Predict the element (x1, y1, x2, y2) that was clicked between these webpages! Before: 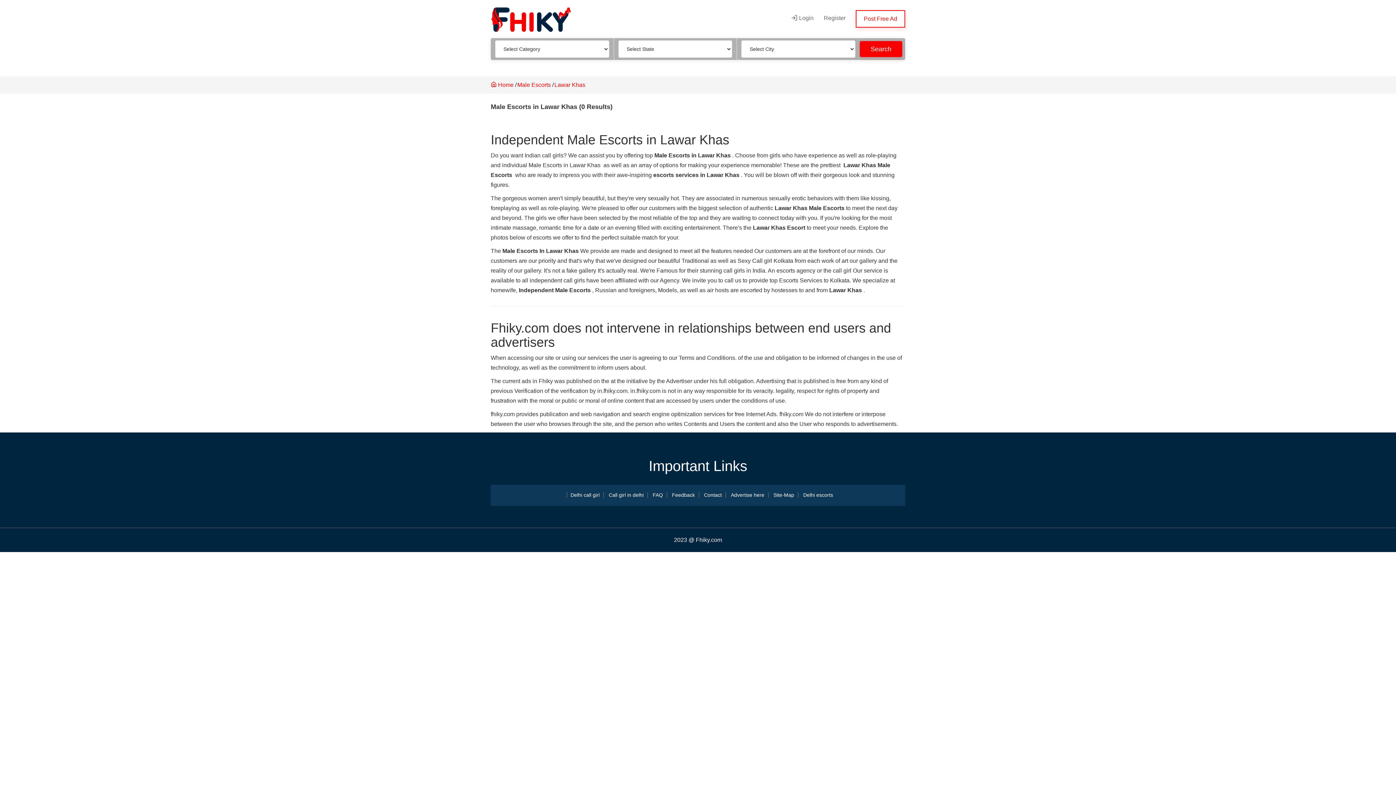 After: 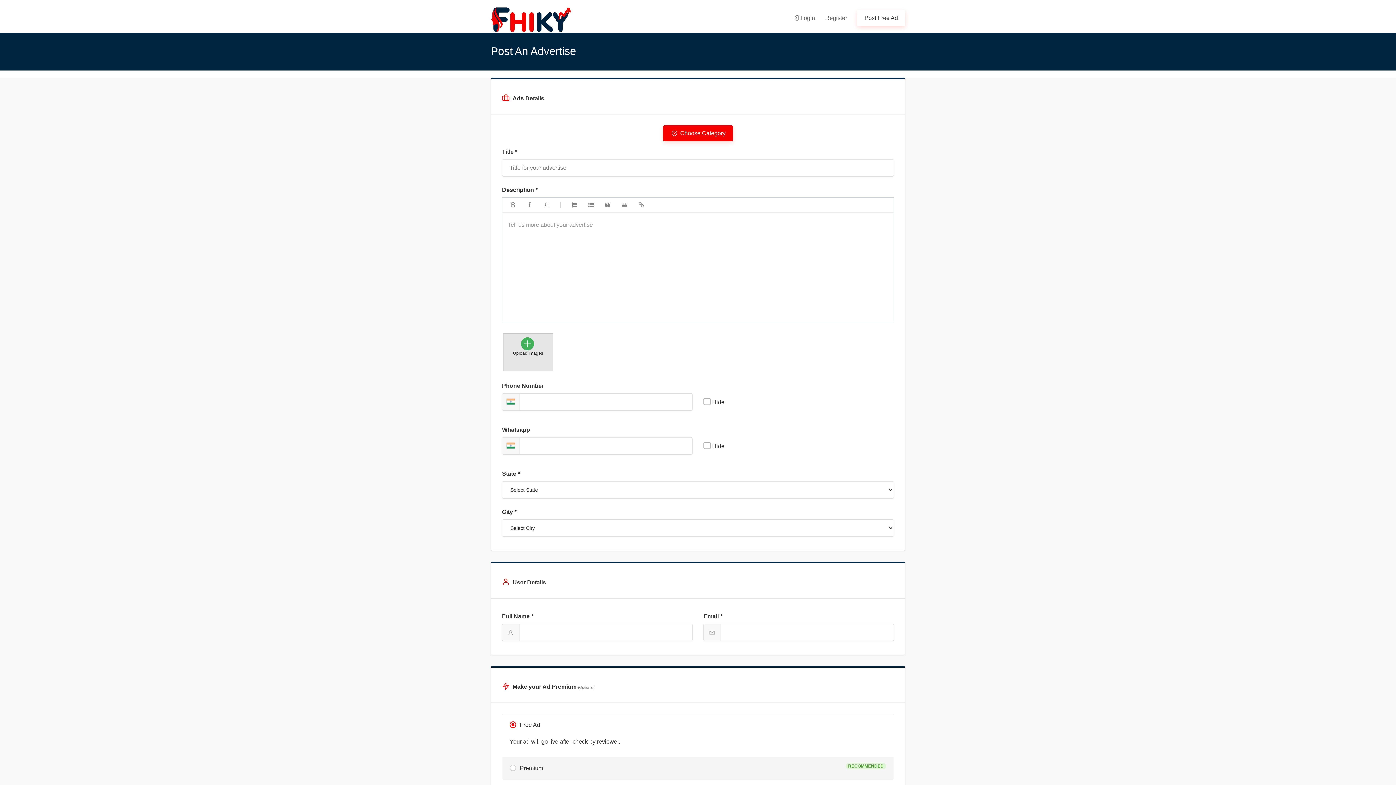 Action: label: Post Free Ad bbox: (856, 10, 905, 27)